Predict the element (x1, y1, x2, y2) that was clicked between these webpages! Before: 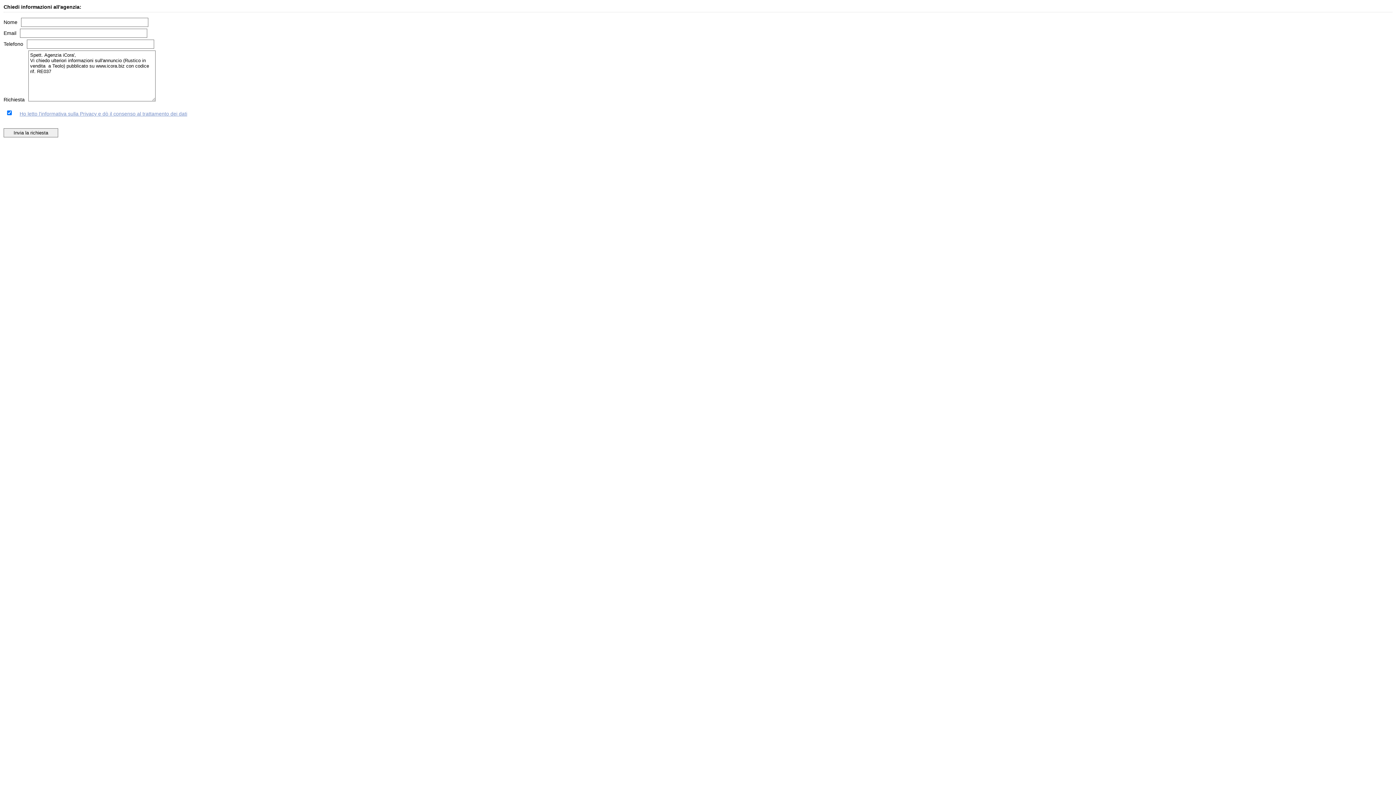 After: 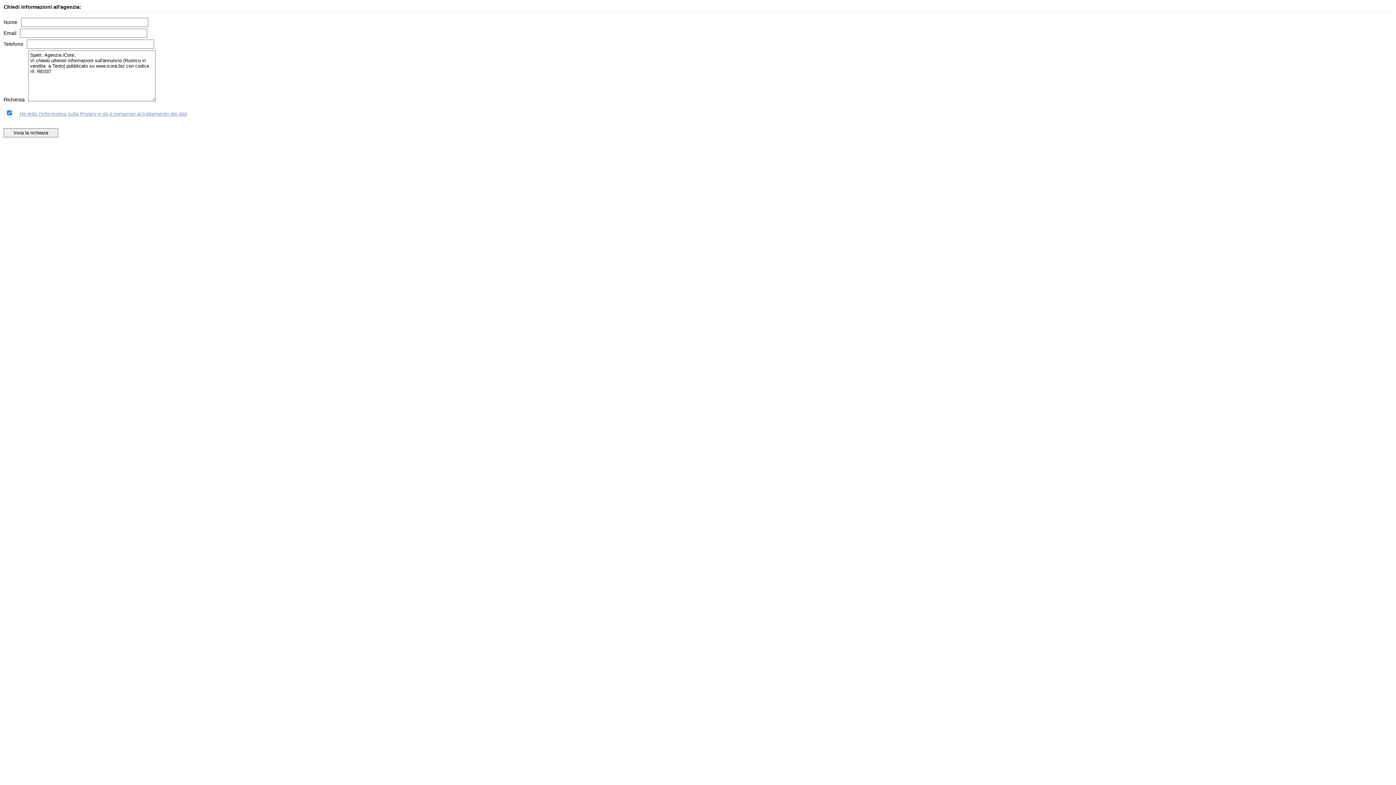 Action: label: Ho letto l'informativa sulla Privacy e dò il consenso al trattamento dei dati bbox: (19, 110, 187, 116)